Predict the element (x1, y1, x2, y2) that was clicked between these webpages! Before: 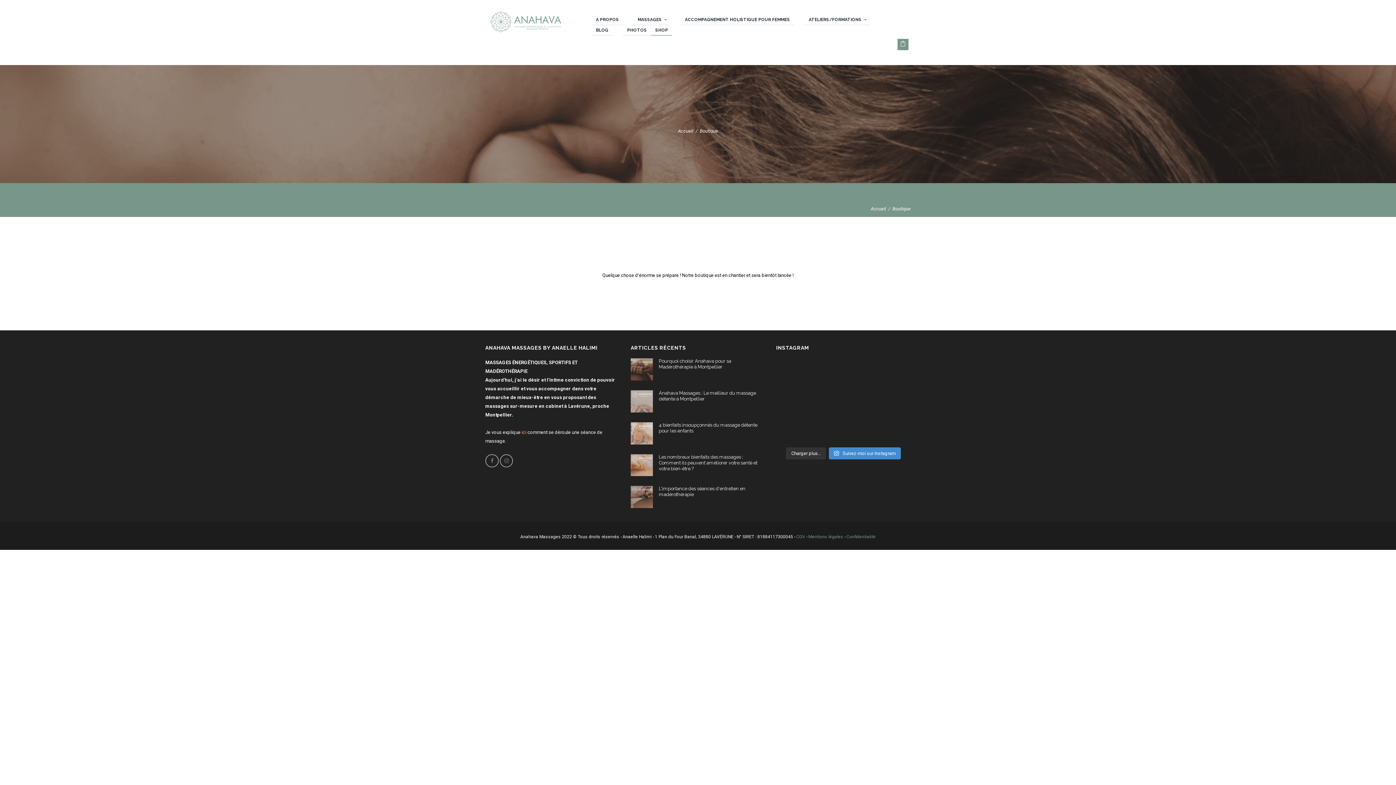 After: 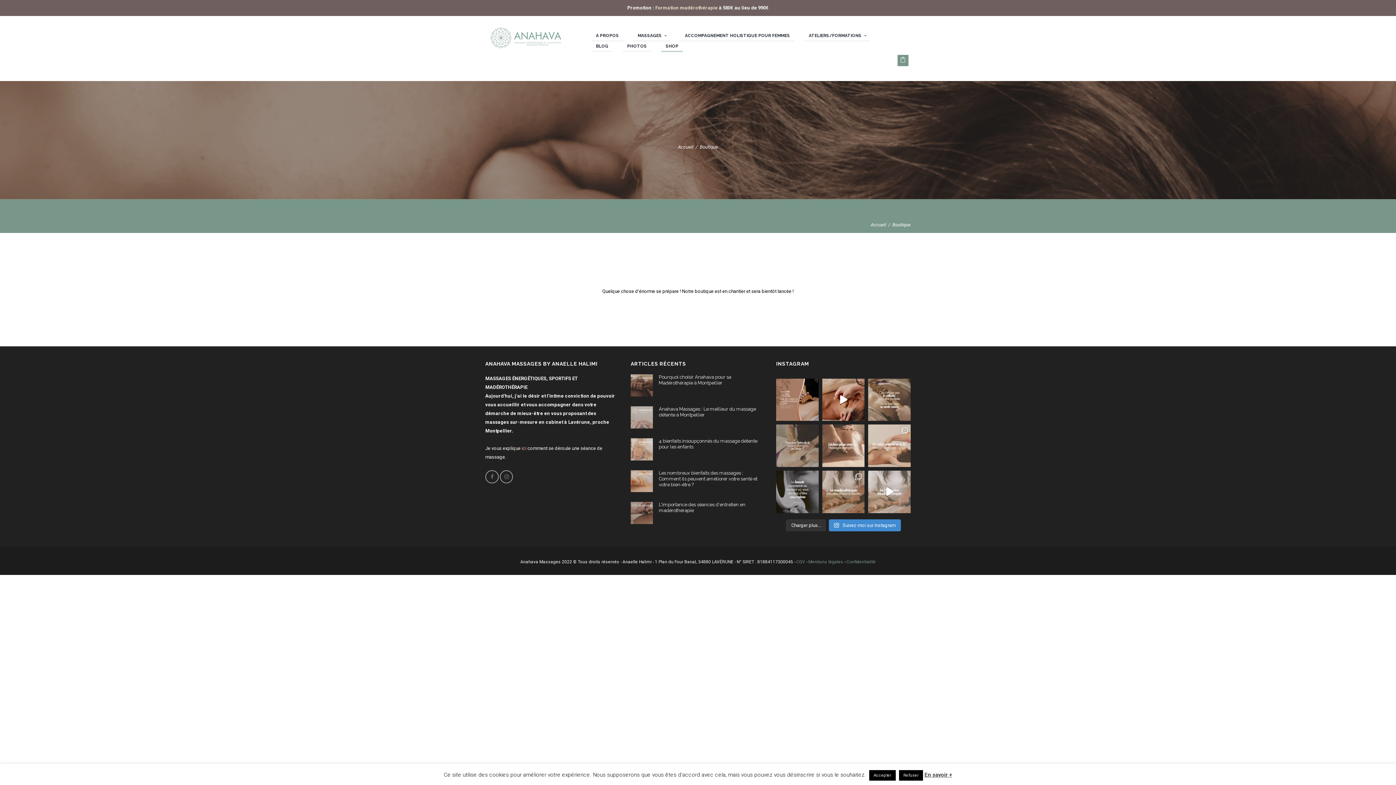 Action: bbox: (786, 447, 826, 459) label: Charger plus…